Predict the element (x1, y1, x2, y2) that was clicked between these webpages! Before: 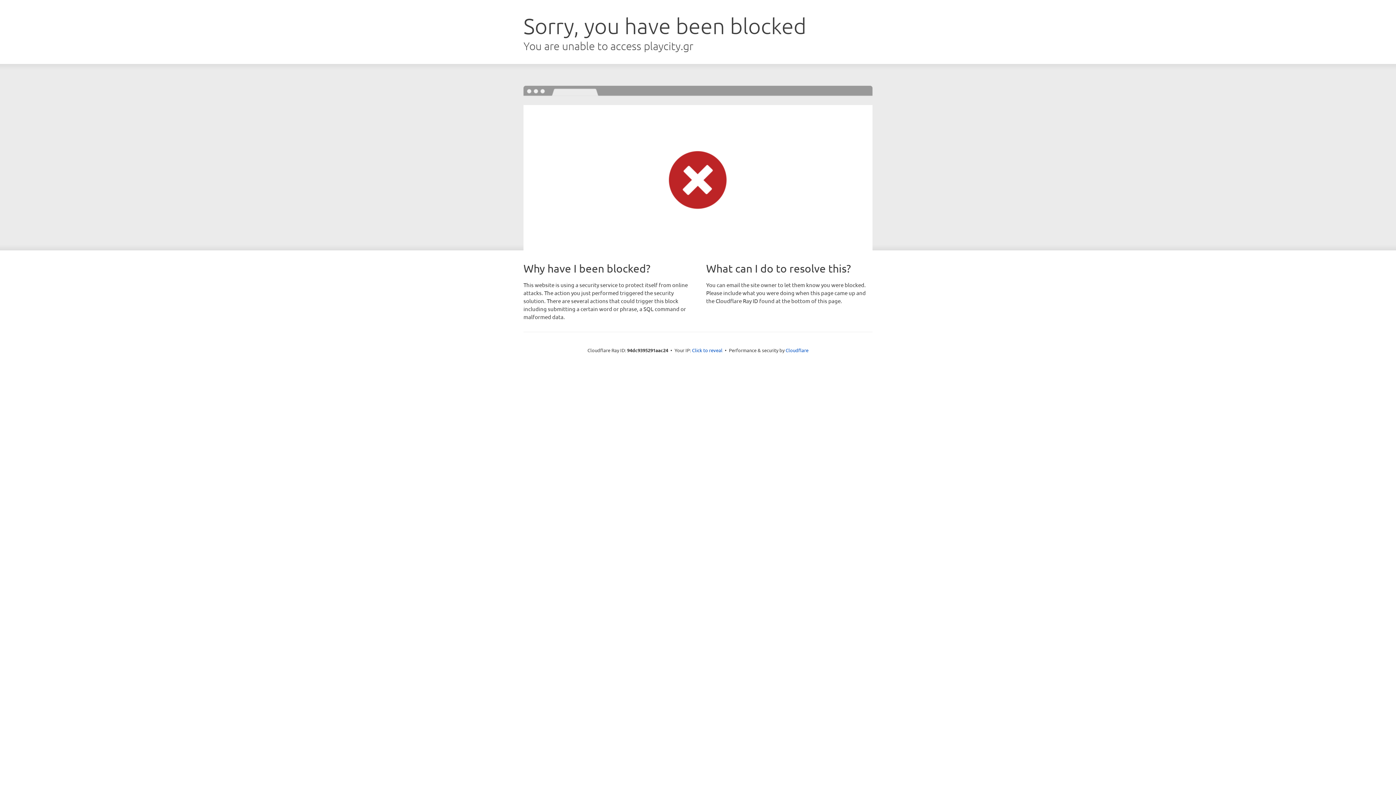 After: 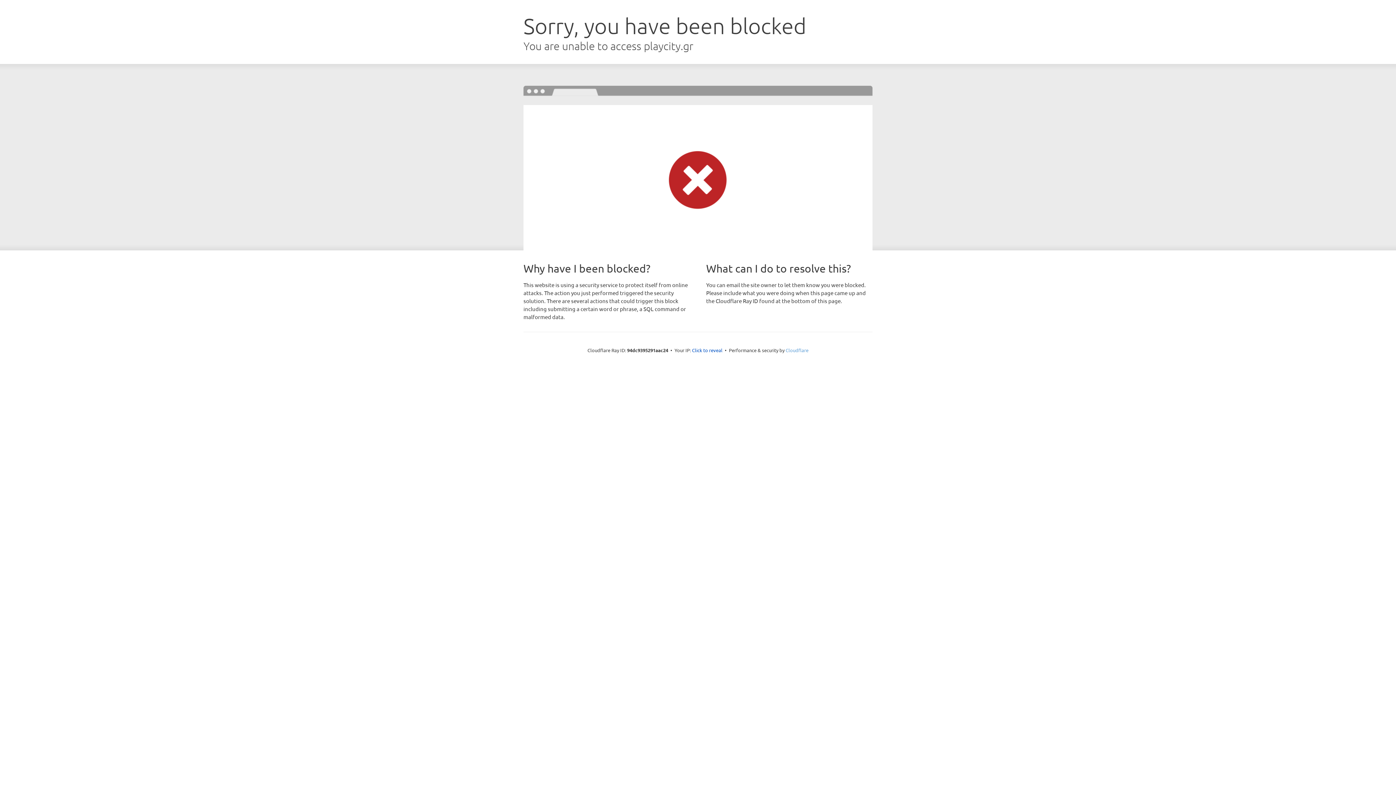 Action: label: Cloudflare bbox: (785, 347, 808, 353)